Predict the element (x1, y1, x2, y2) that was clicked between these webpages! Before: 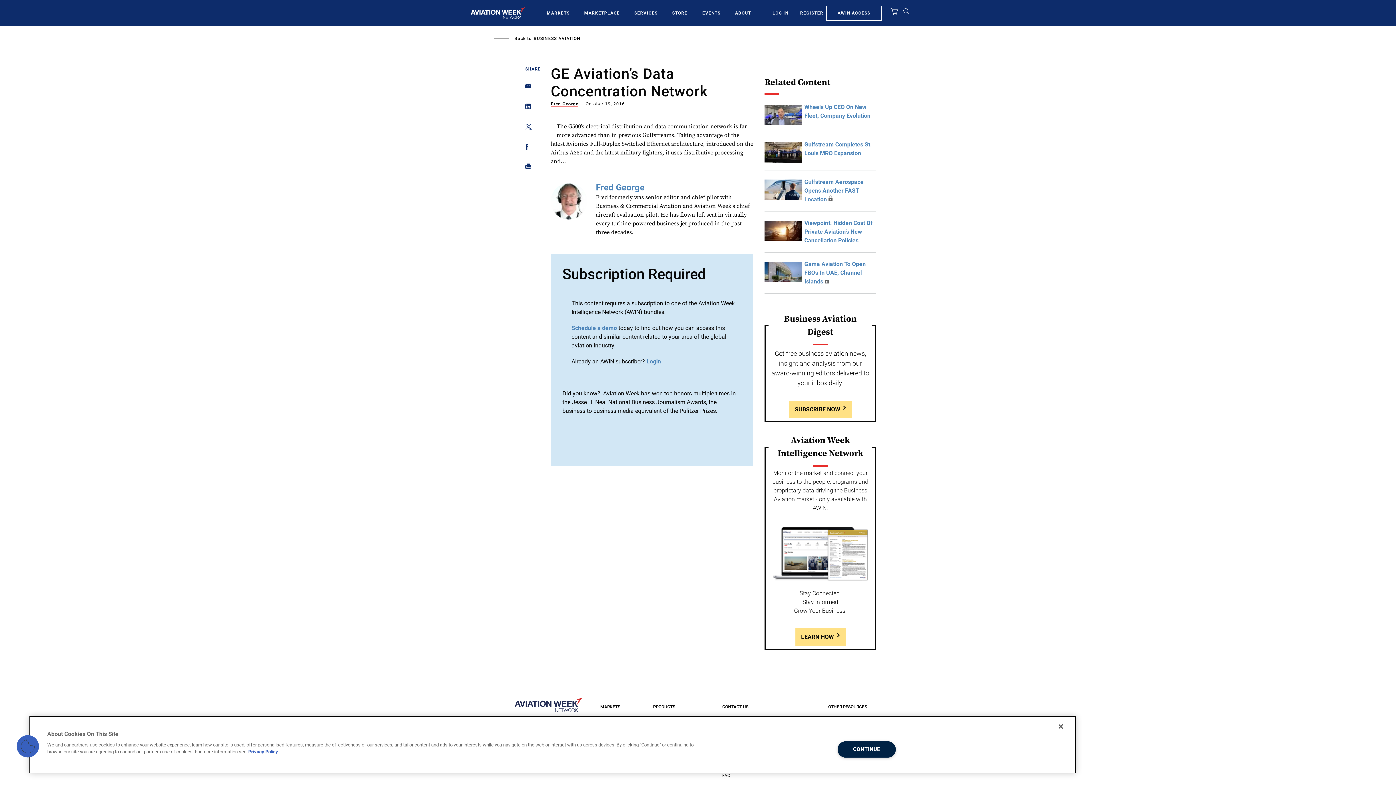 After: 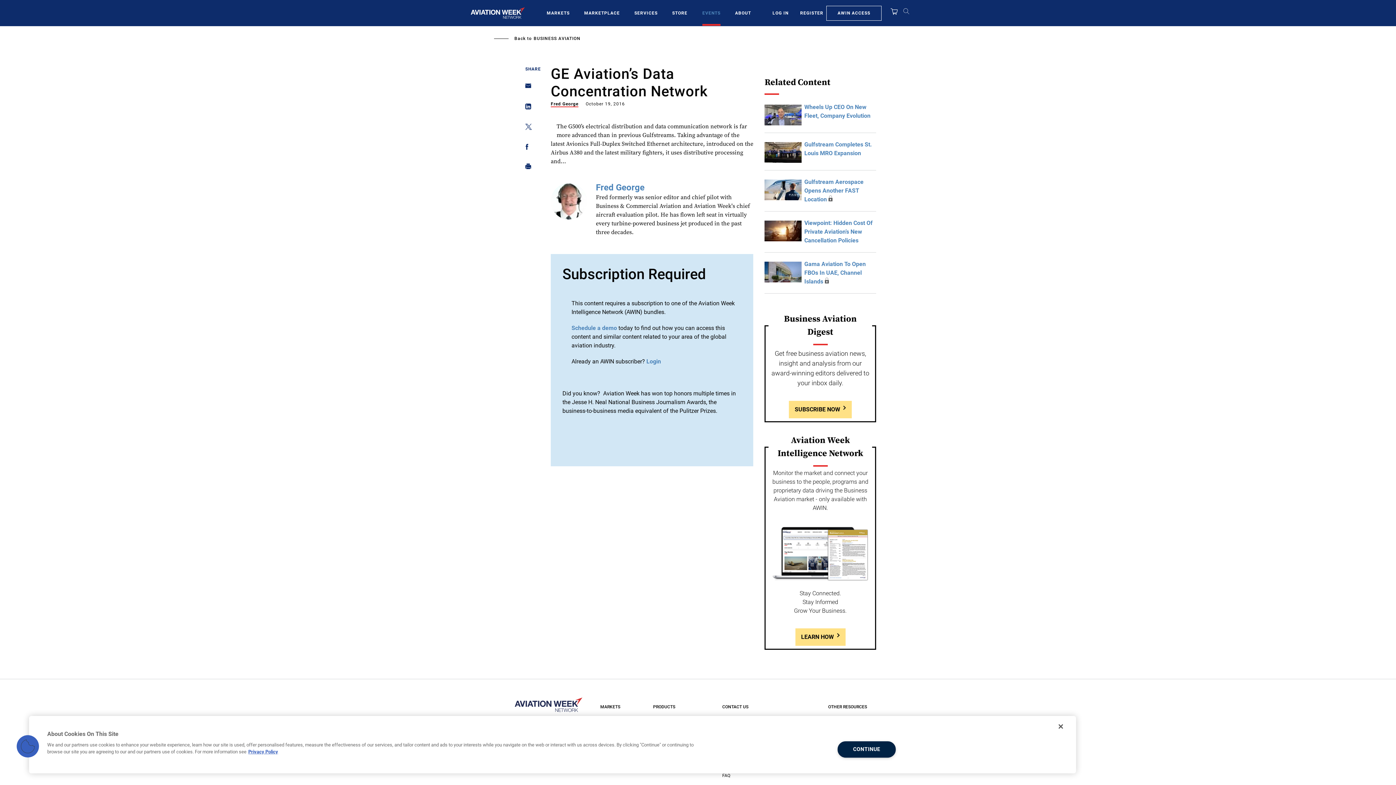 Action: label: EVENTS bbox: (702, 9, 720, 16)